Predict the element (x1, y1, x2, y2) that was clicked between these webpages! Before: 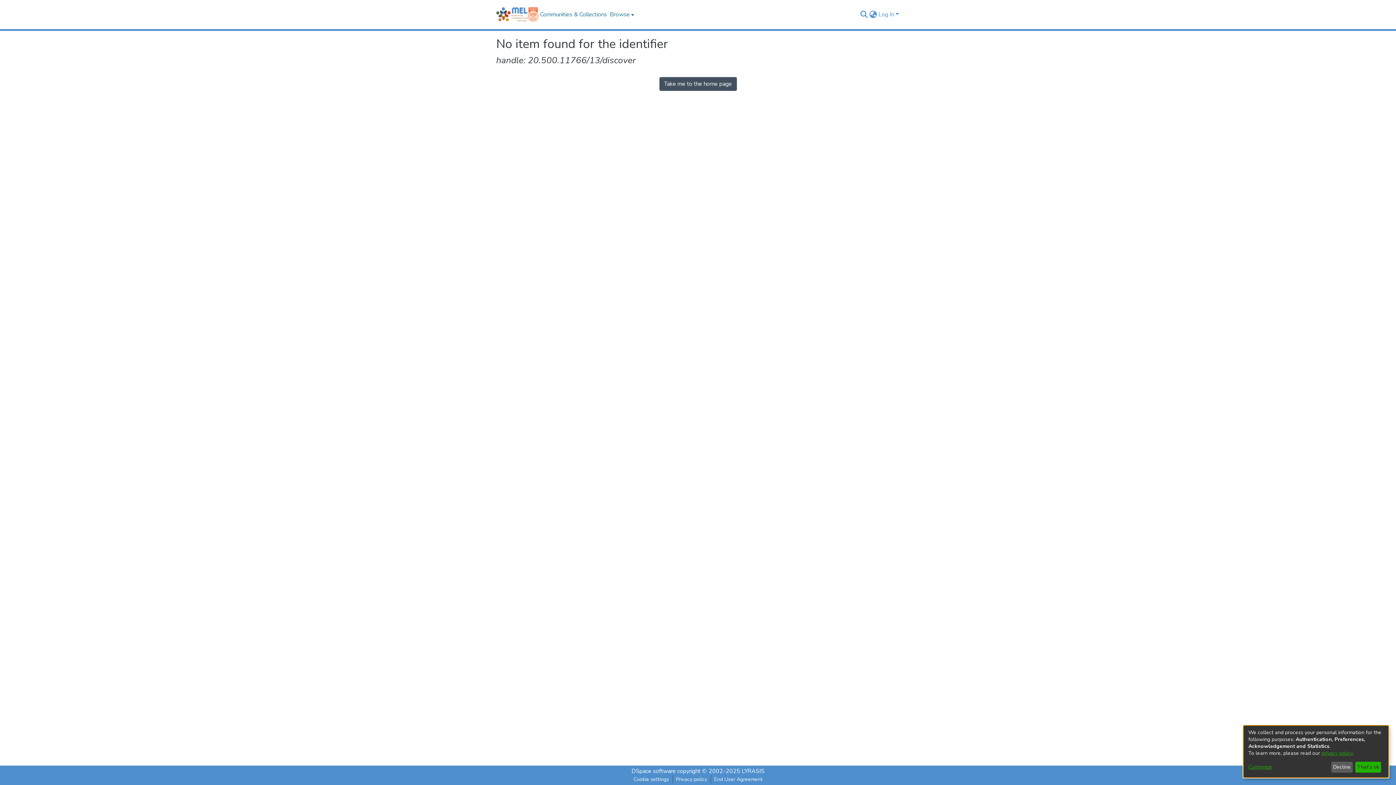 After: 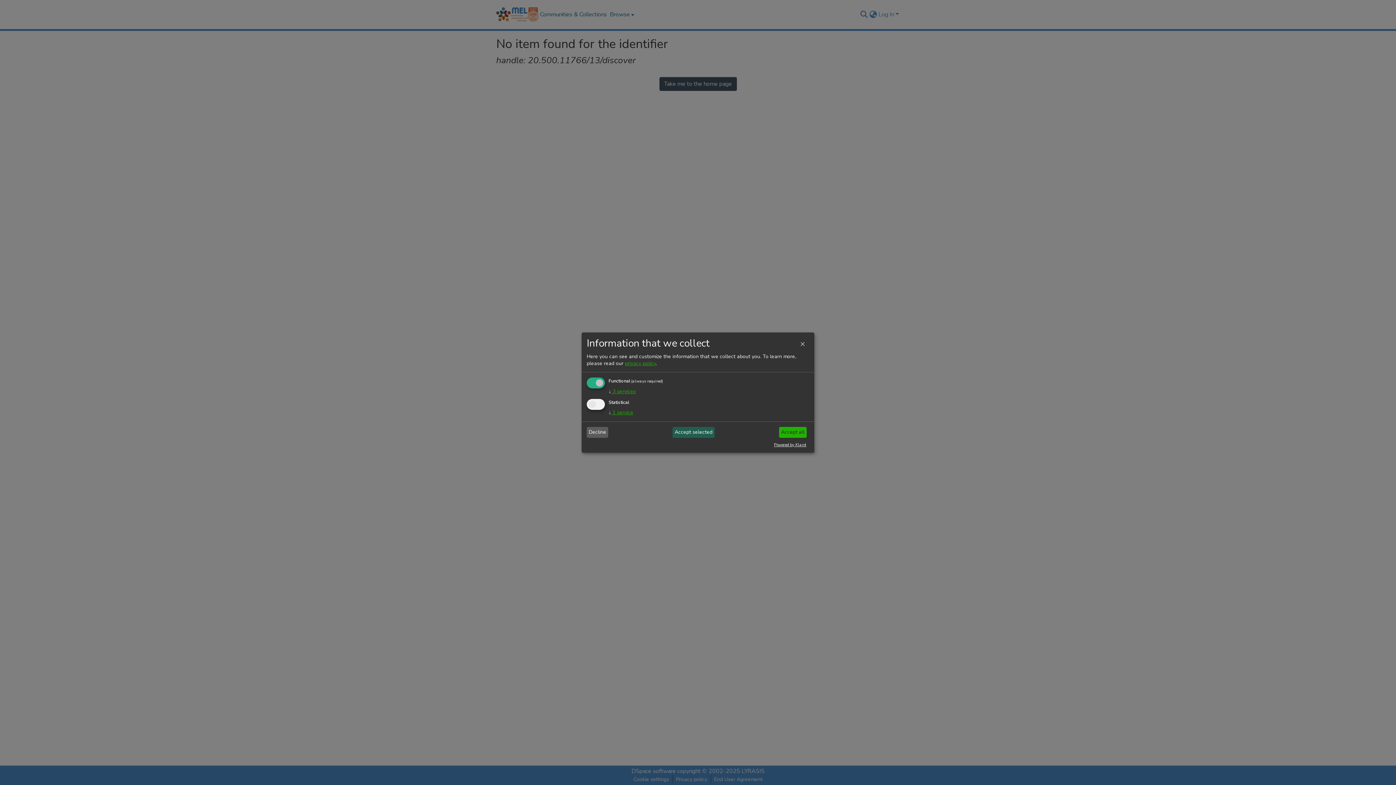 Action: label: Customize bbox: (1248, 764, 1328, 771)